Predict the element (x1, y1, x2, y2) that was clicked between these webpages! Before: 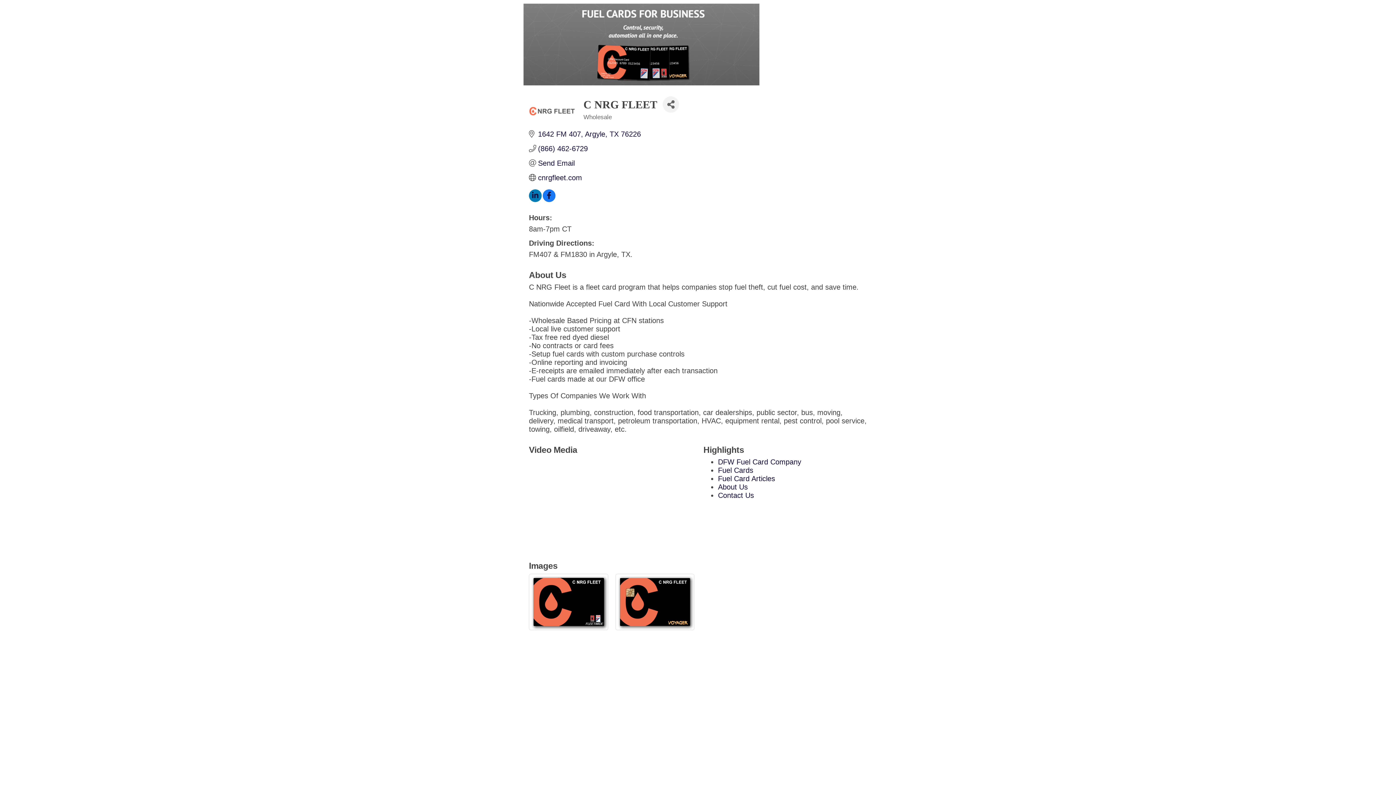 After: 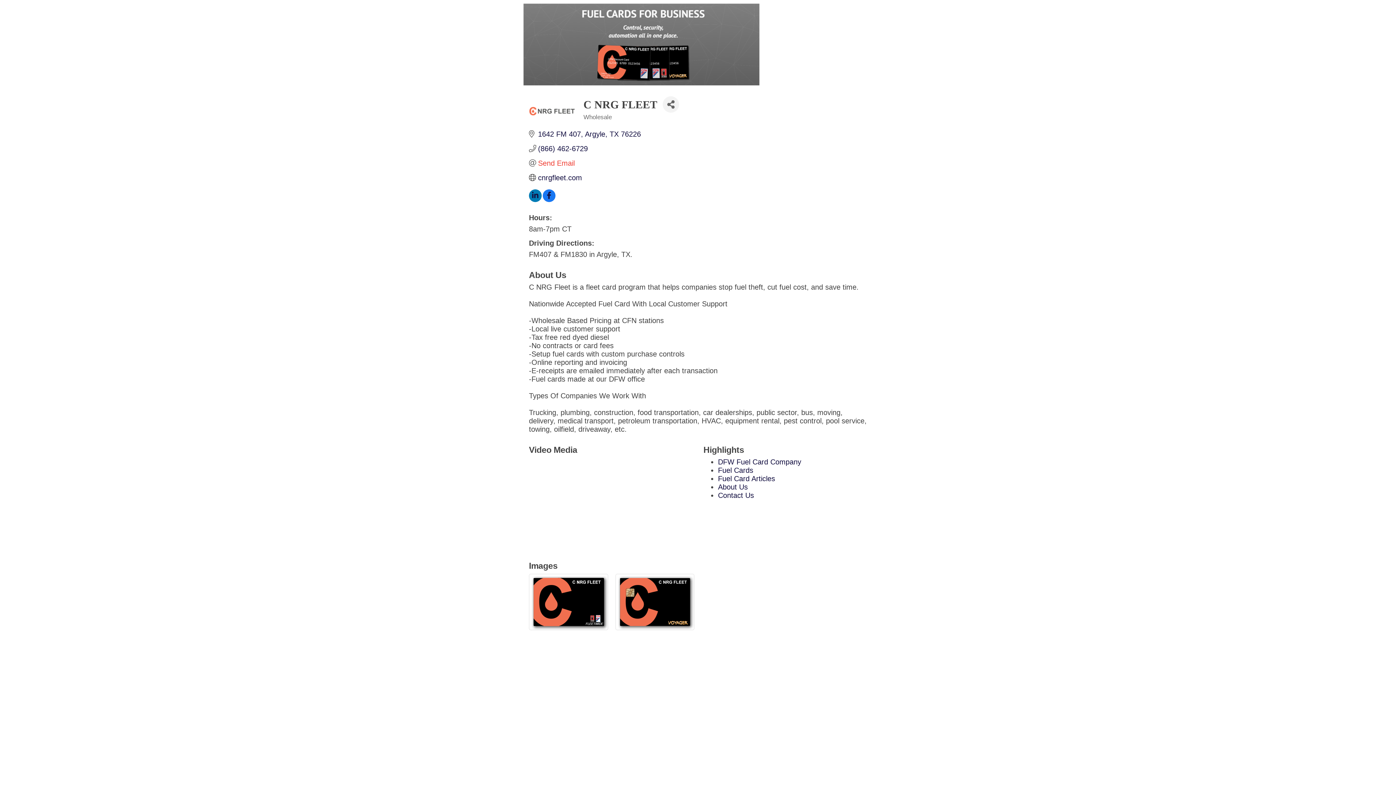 Action: label: Send Email bbox: (538, 158, 574, 167)